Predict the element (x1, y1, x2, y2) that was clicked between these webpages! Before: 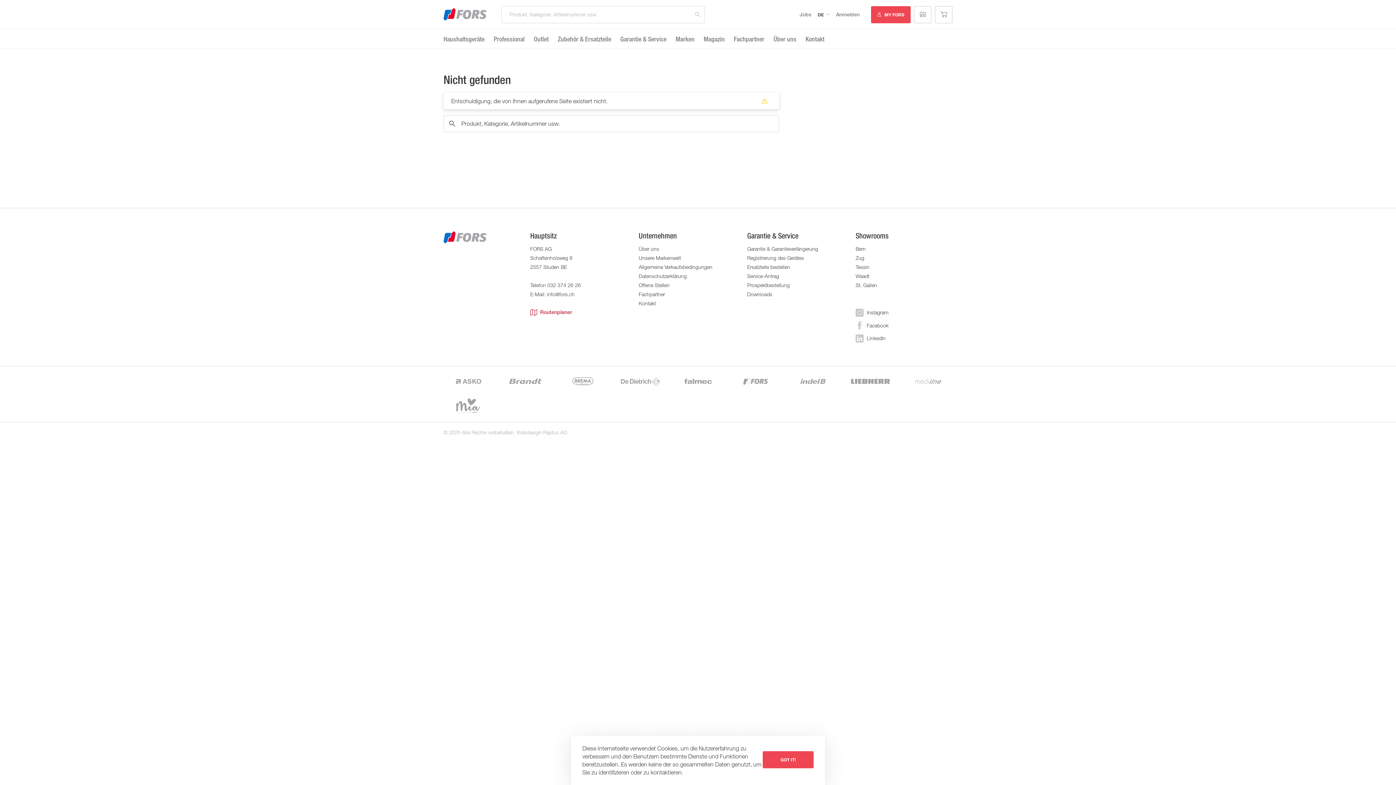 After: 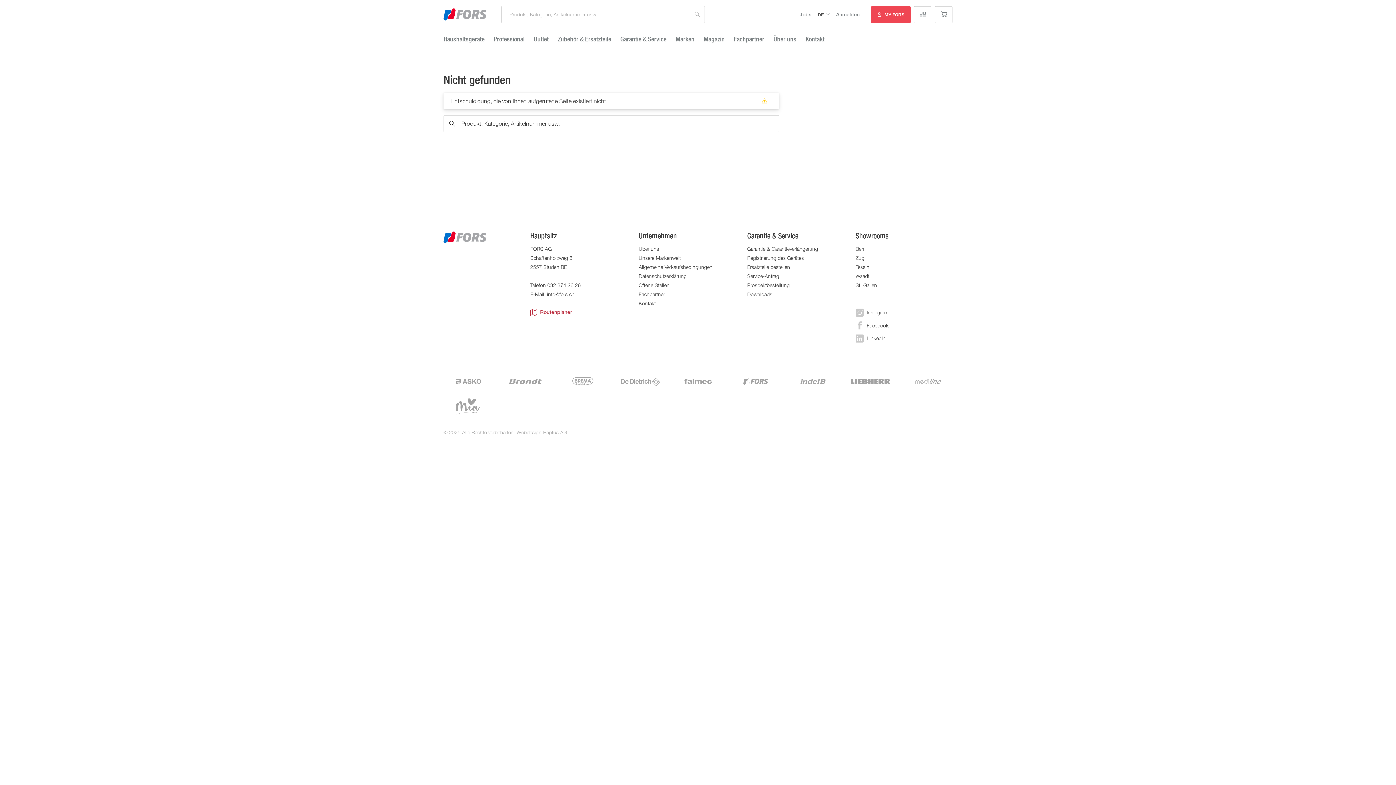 Action: bbox: (762, 751, 813, 768) label: GOT IT!